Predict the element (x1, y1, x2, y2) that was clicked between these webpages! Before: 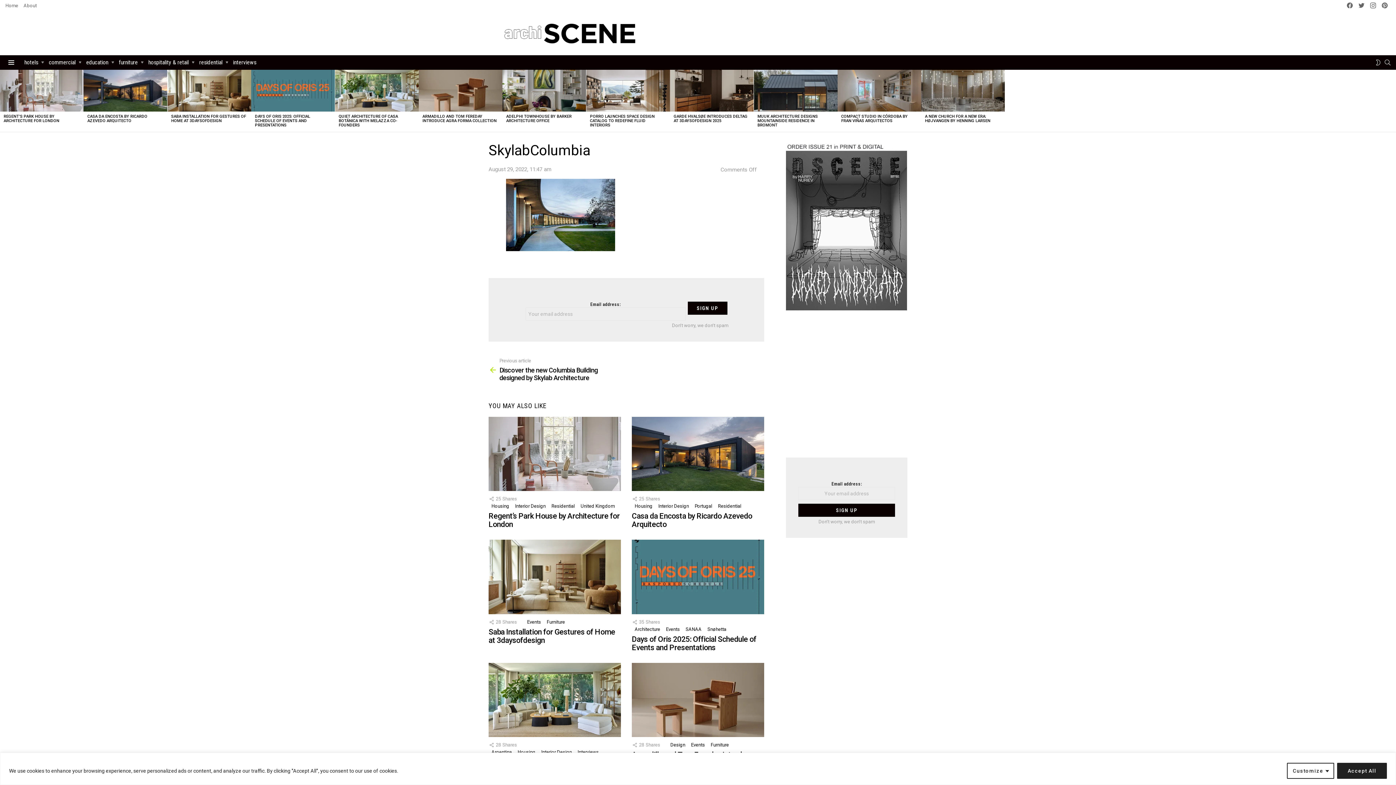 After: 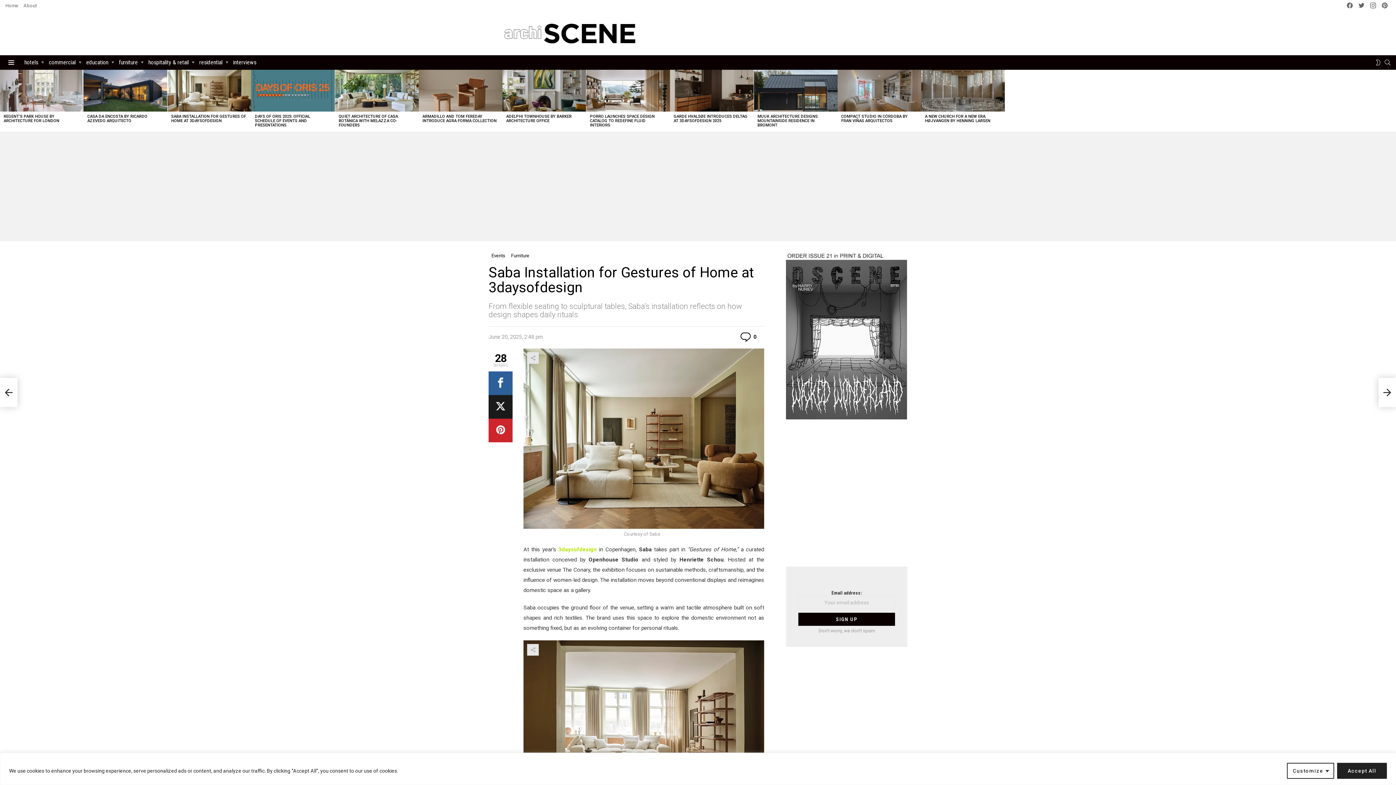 Action: label: Saba Installation for Gestures of Home at 3daysofdesign bbox: (488, 627, 615, 645)